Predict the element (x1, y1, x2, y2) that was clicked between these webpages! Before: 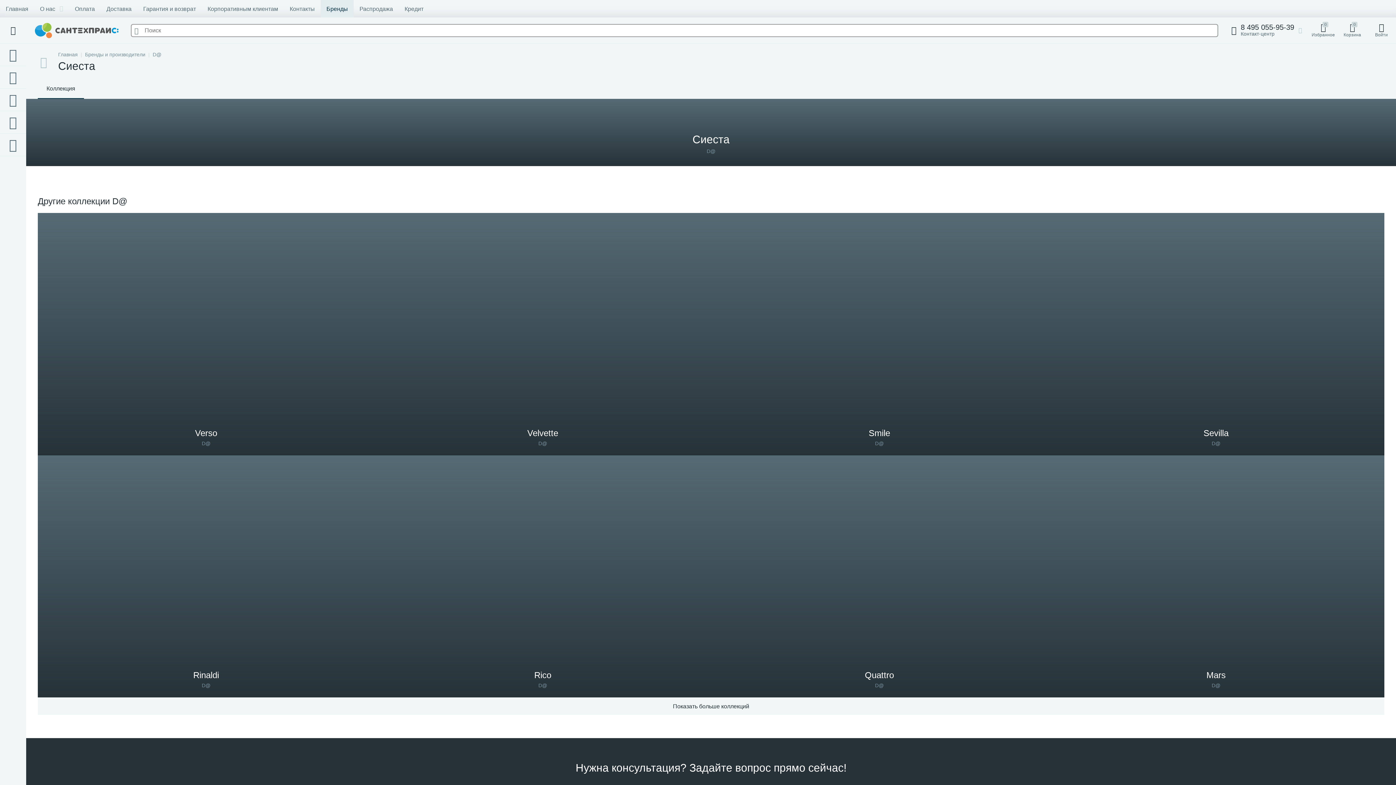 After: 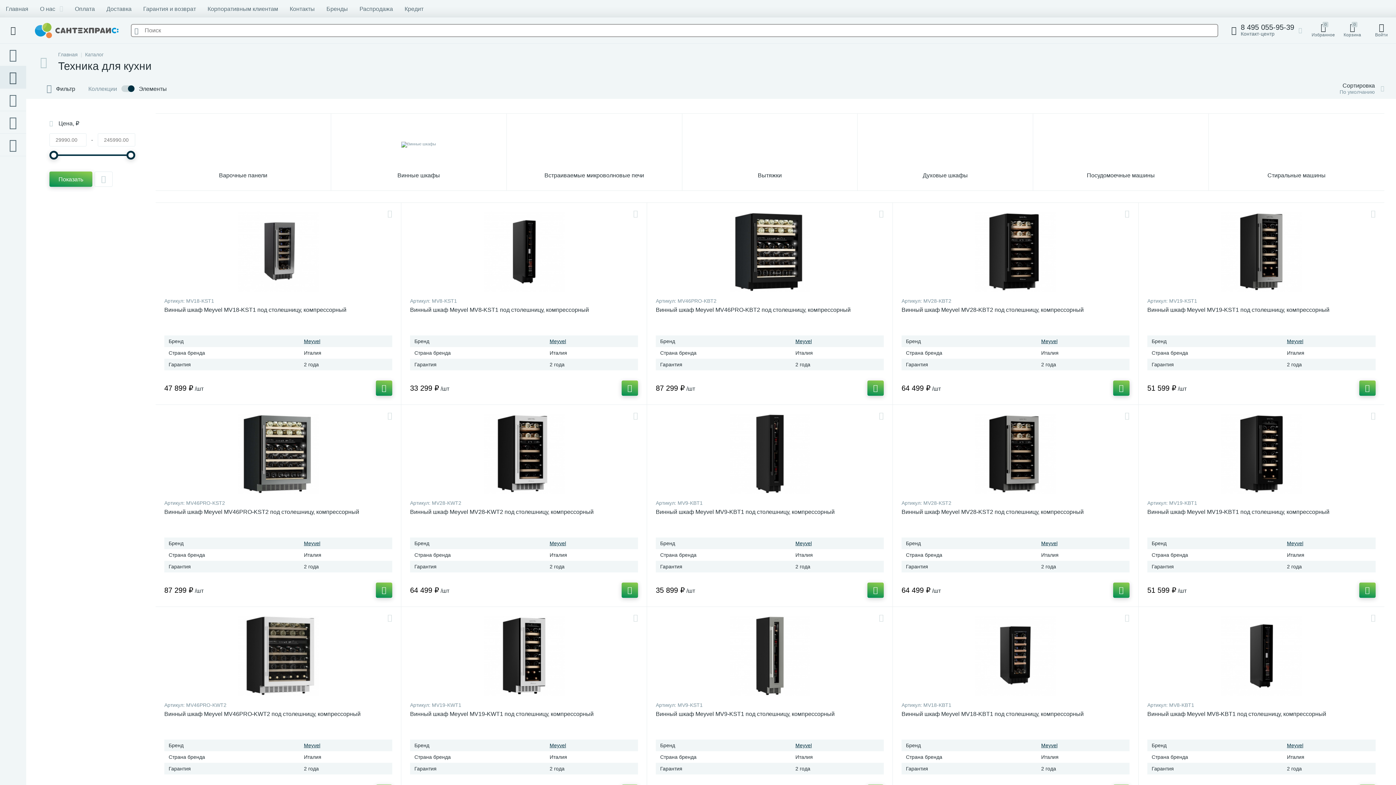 Action: bbox: (0, 66, 26, 88)